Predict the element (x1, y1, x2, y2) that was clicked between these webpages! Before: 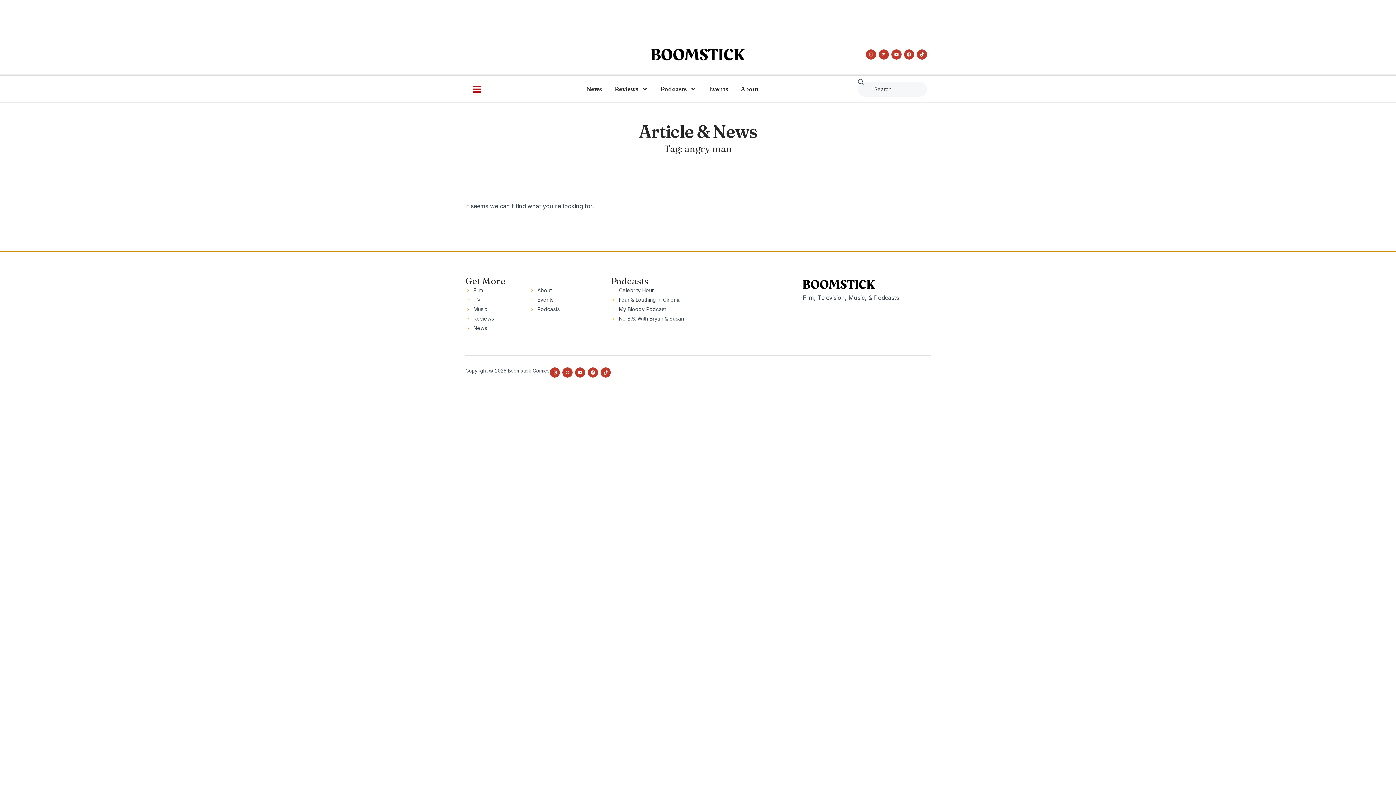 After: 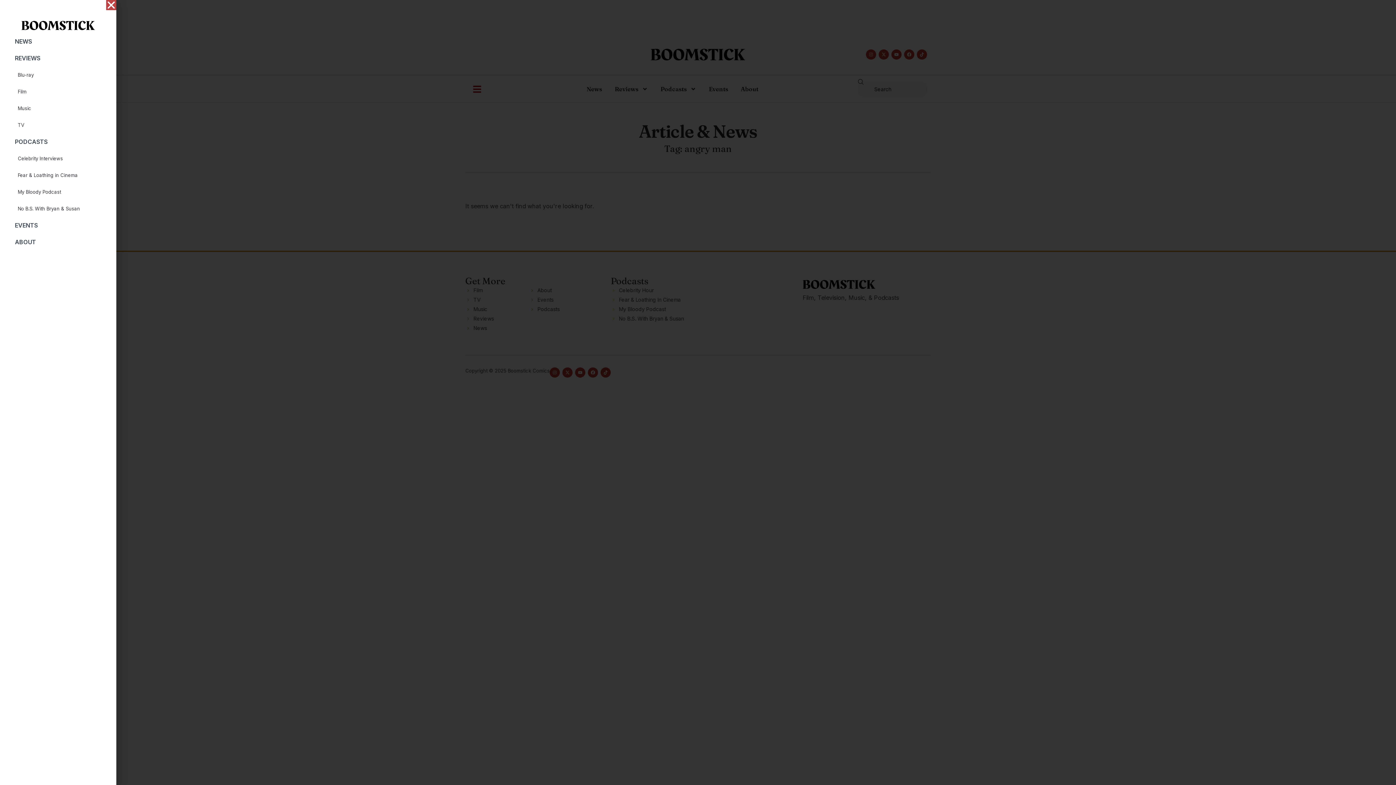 Action: bbox: (472, 84, 481, 93)